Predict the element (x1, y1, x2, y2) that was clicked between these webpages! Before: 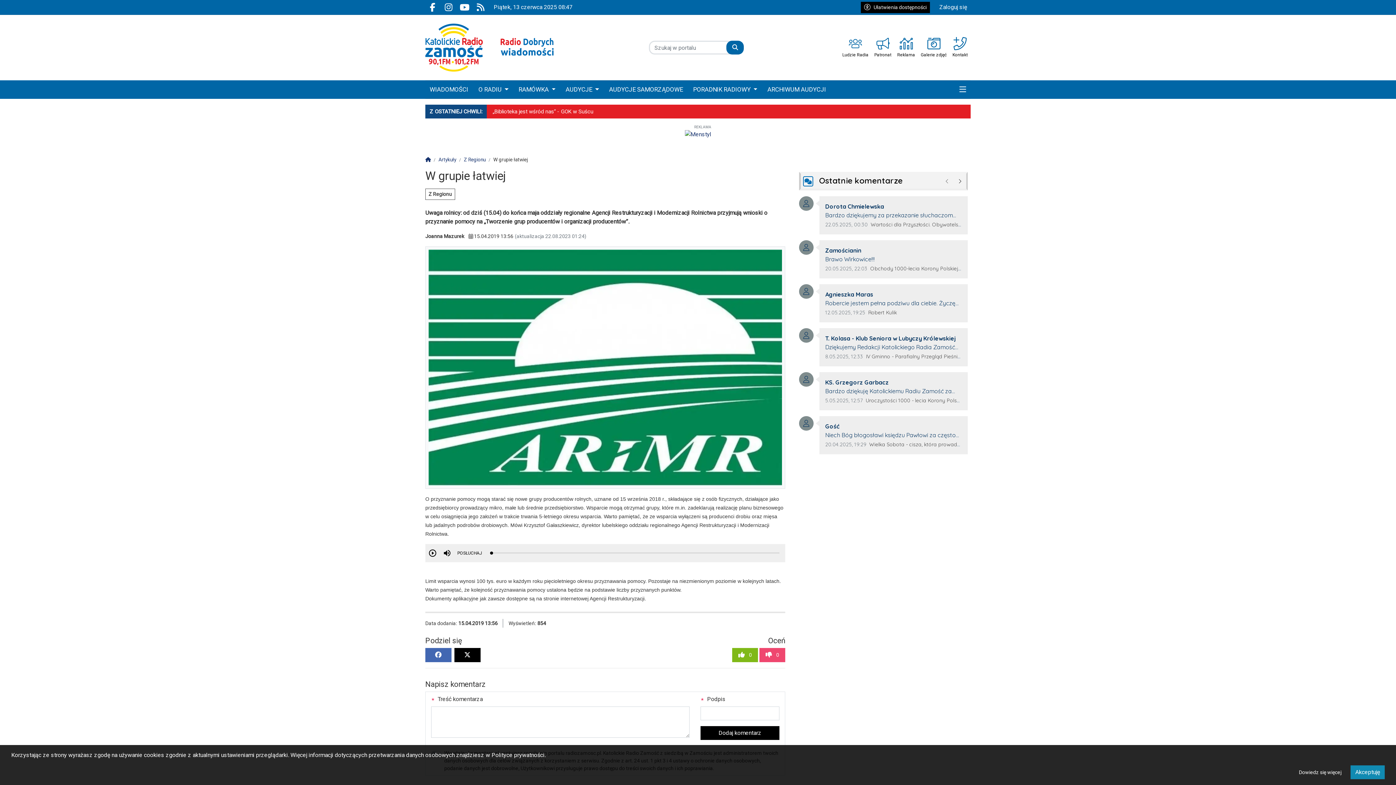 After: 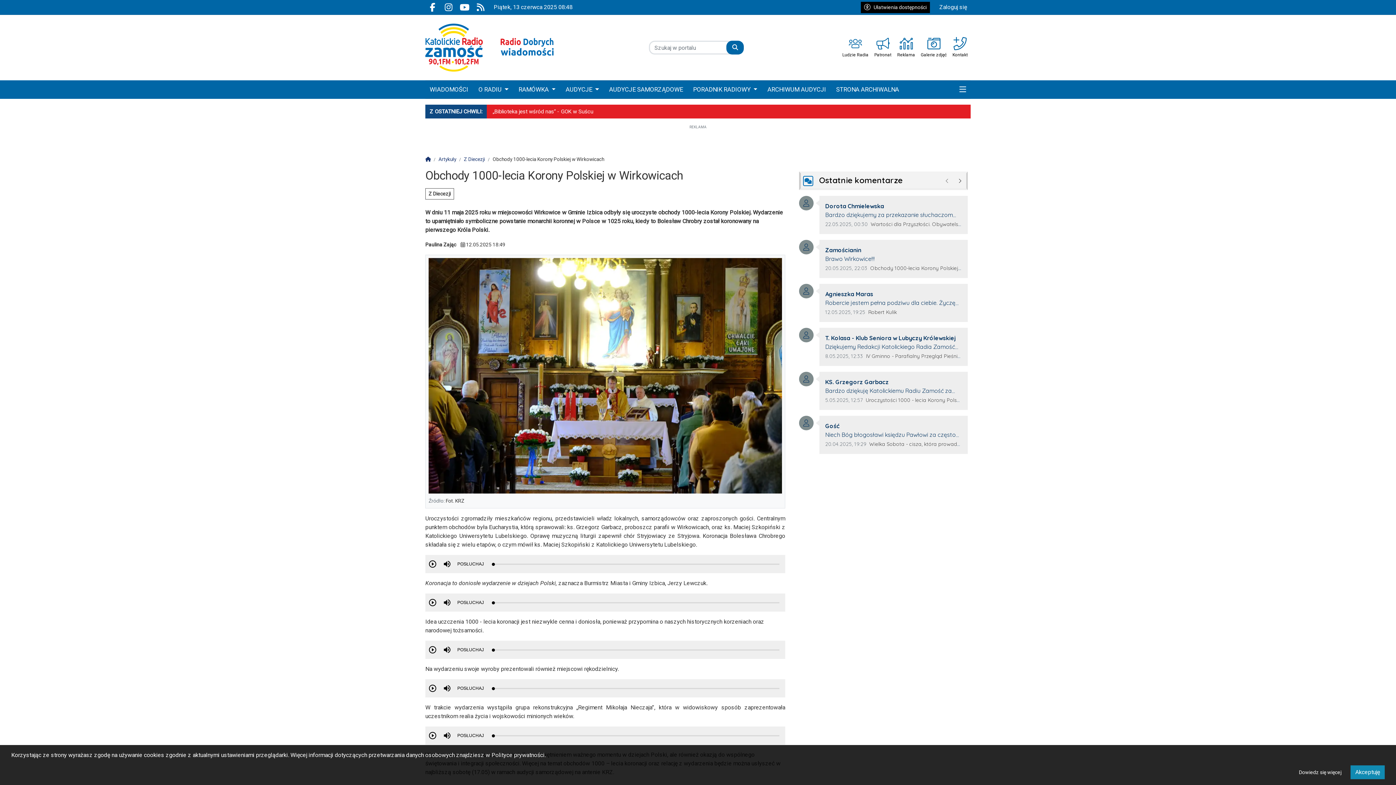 Action: label: Autor komentarza:
Zamościanin
Treść komentarza:
Brawo Wirkowice!!!
Data dodania komentarza:
20.05.2025, 22:03
Źródło komentarza:
Obchody 1000-lecia Korony Polskiej w Wirkowicach bbox: (799, 240, 968, 278)